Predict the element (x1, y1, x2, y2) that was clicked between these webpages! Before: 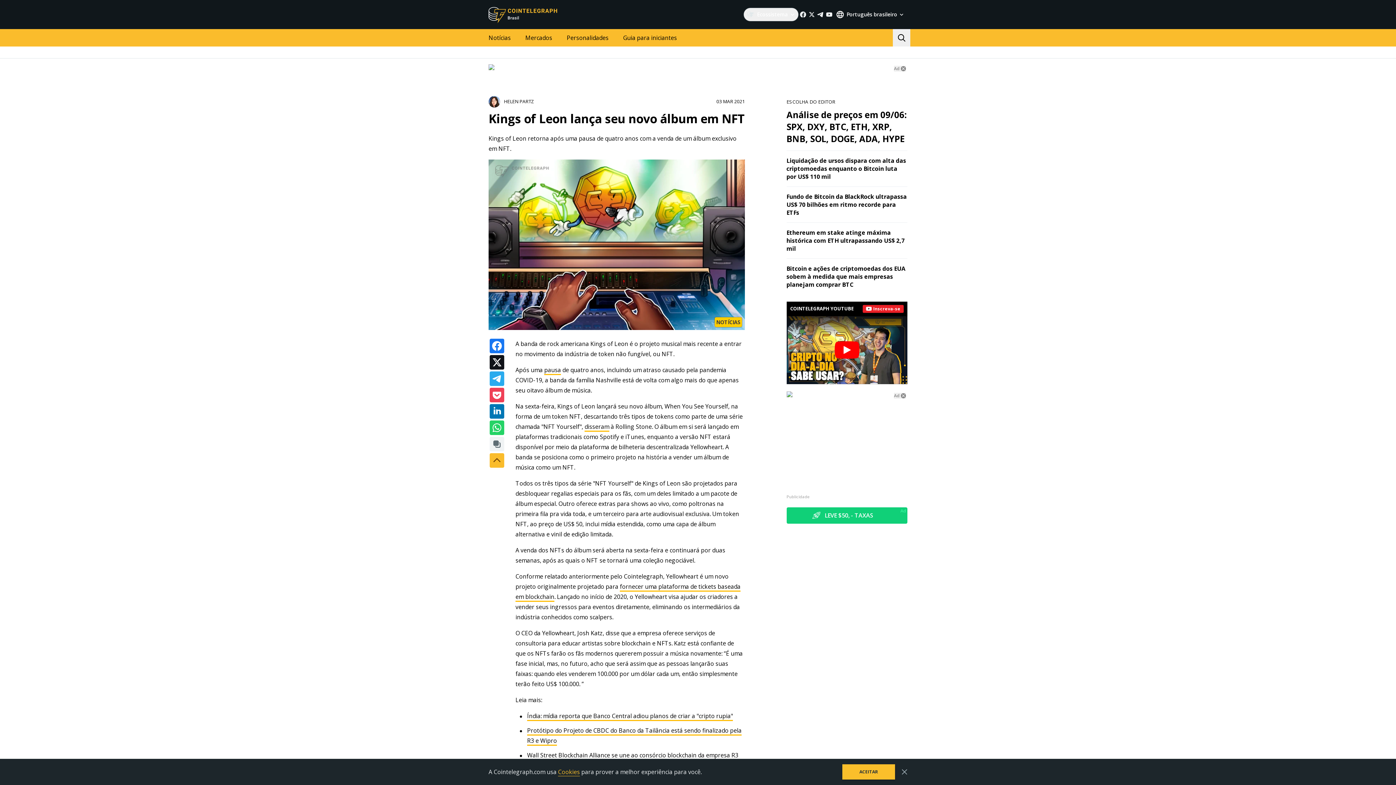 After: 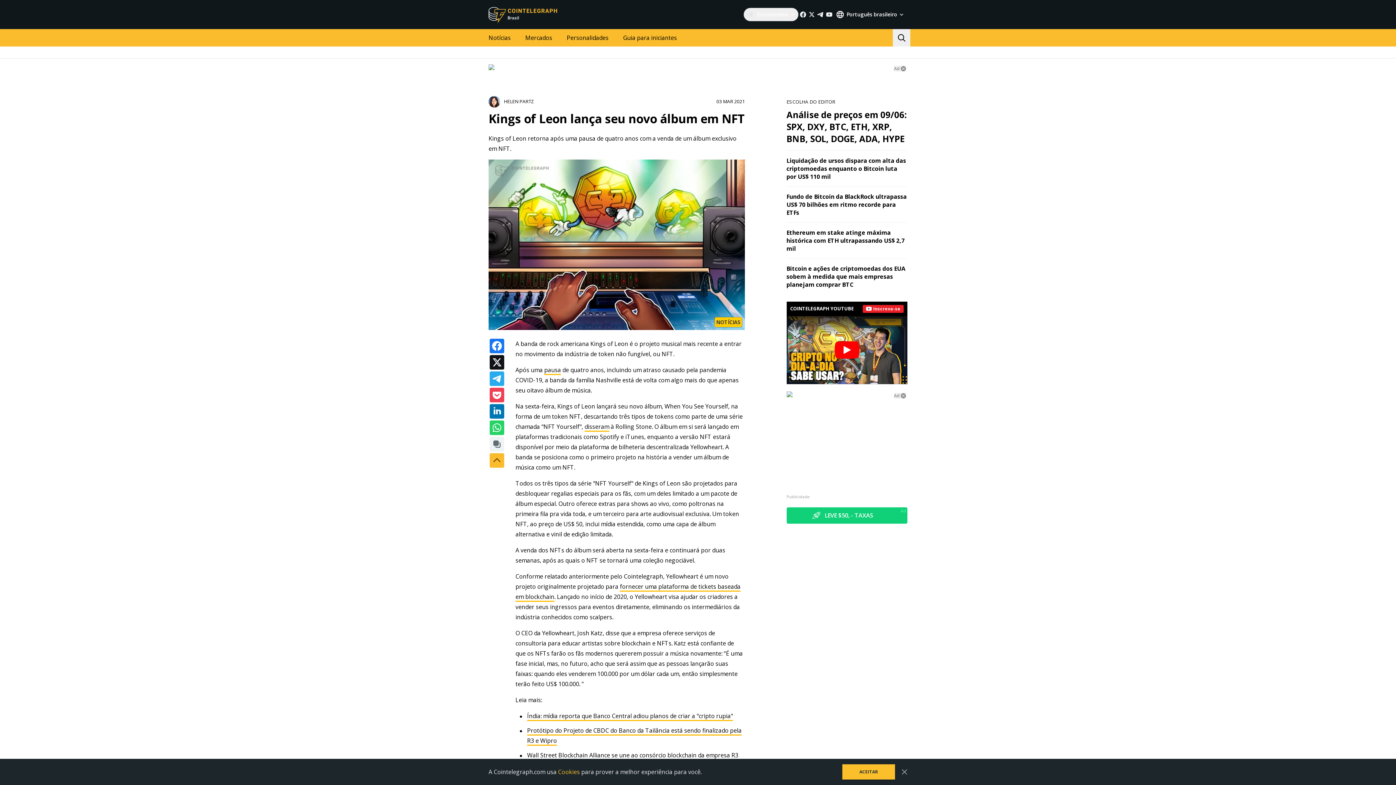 Action: label: Cookies bbox: (558, 768, 580, 776)